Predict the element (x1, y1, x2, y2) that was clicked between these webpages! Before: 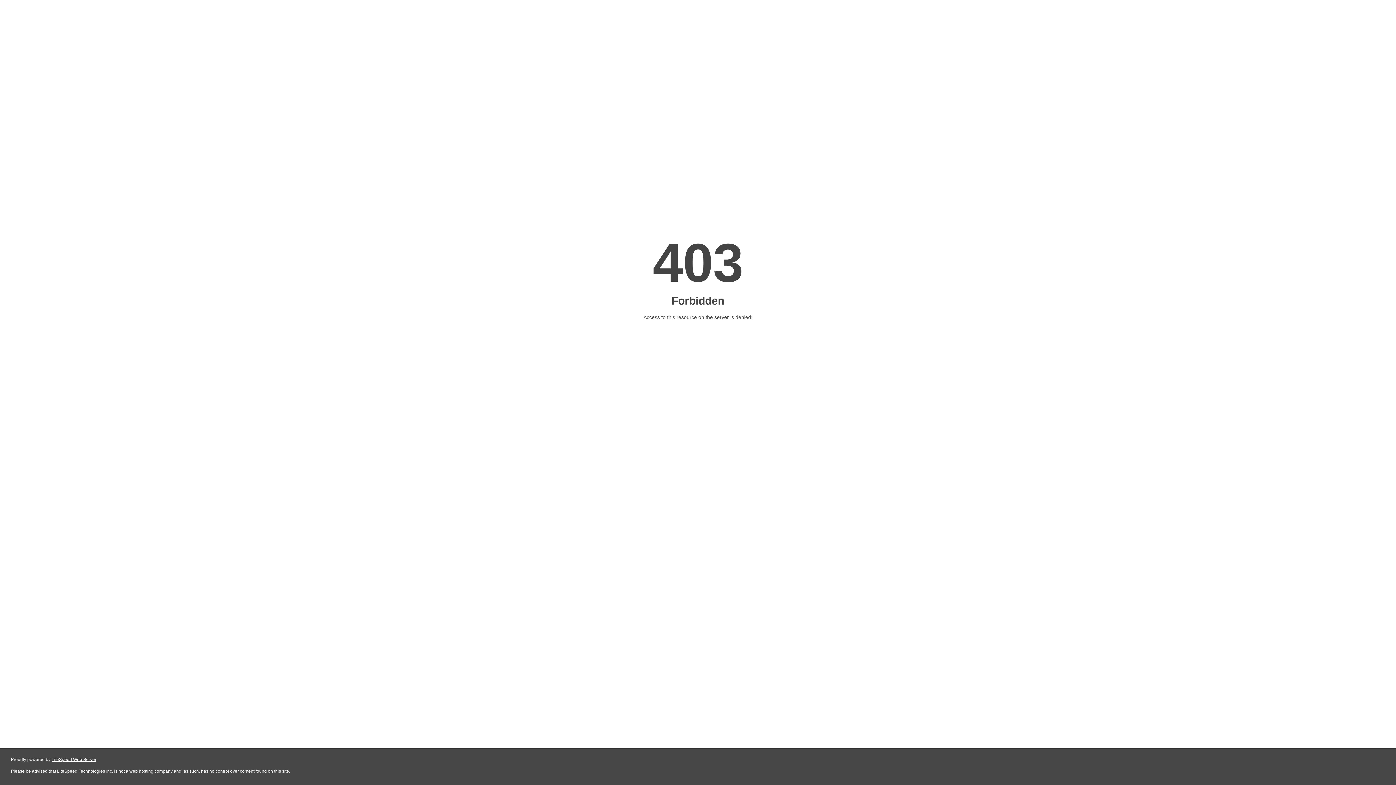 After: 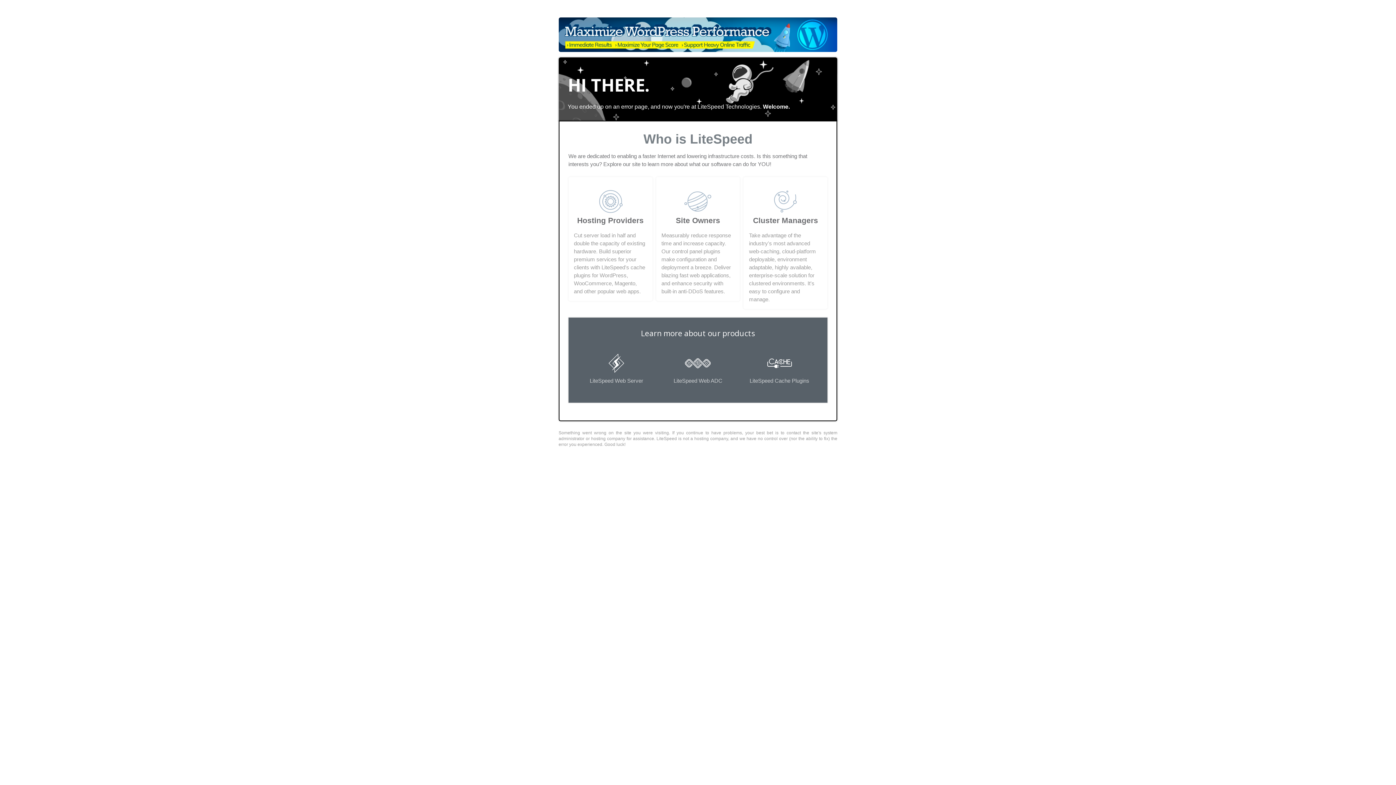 Action: label: LiteSpeed Web Server bbox: (51, 757, 96, 762)